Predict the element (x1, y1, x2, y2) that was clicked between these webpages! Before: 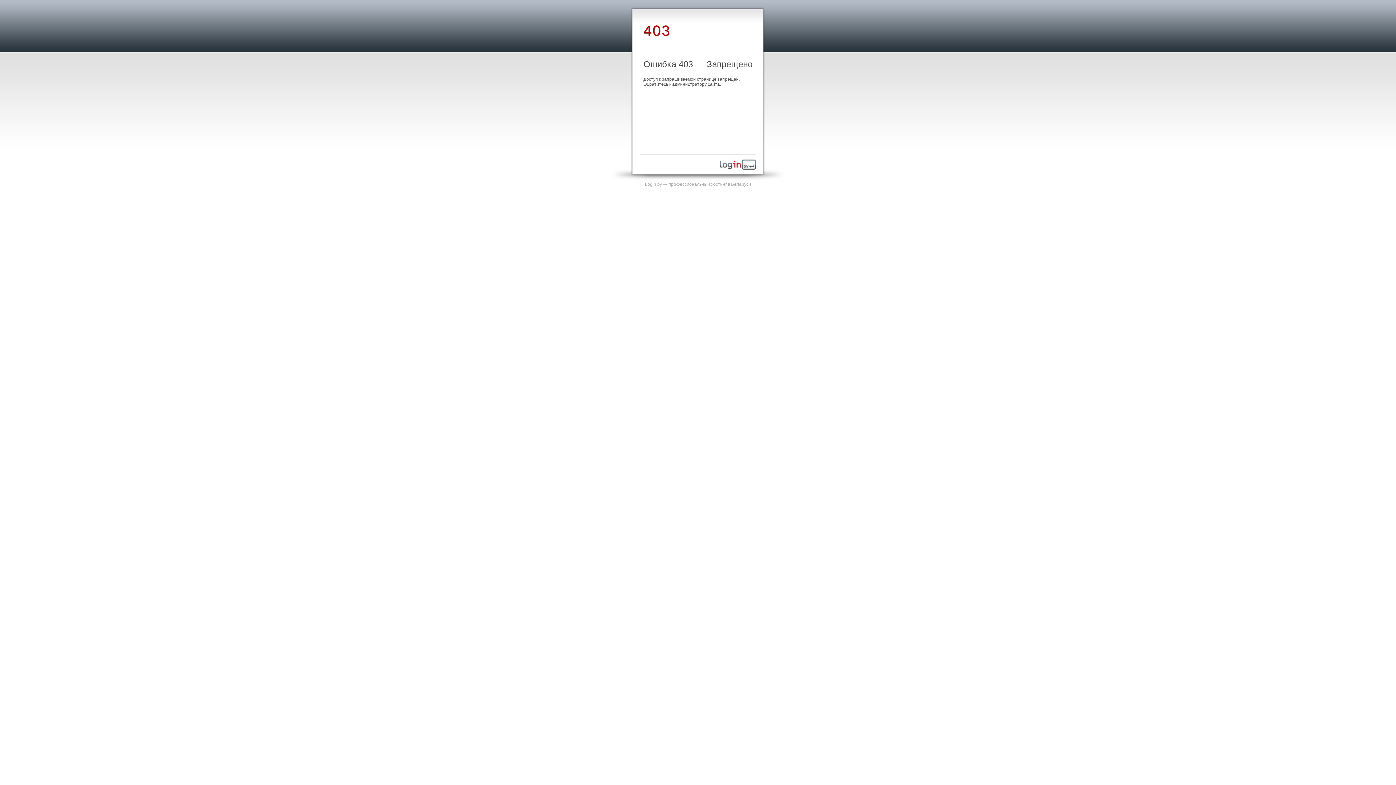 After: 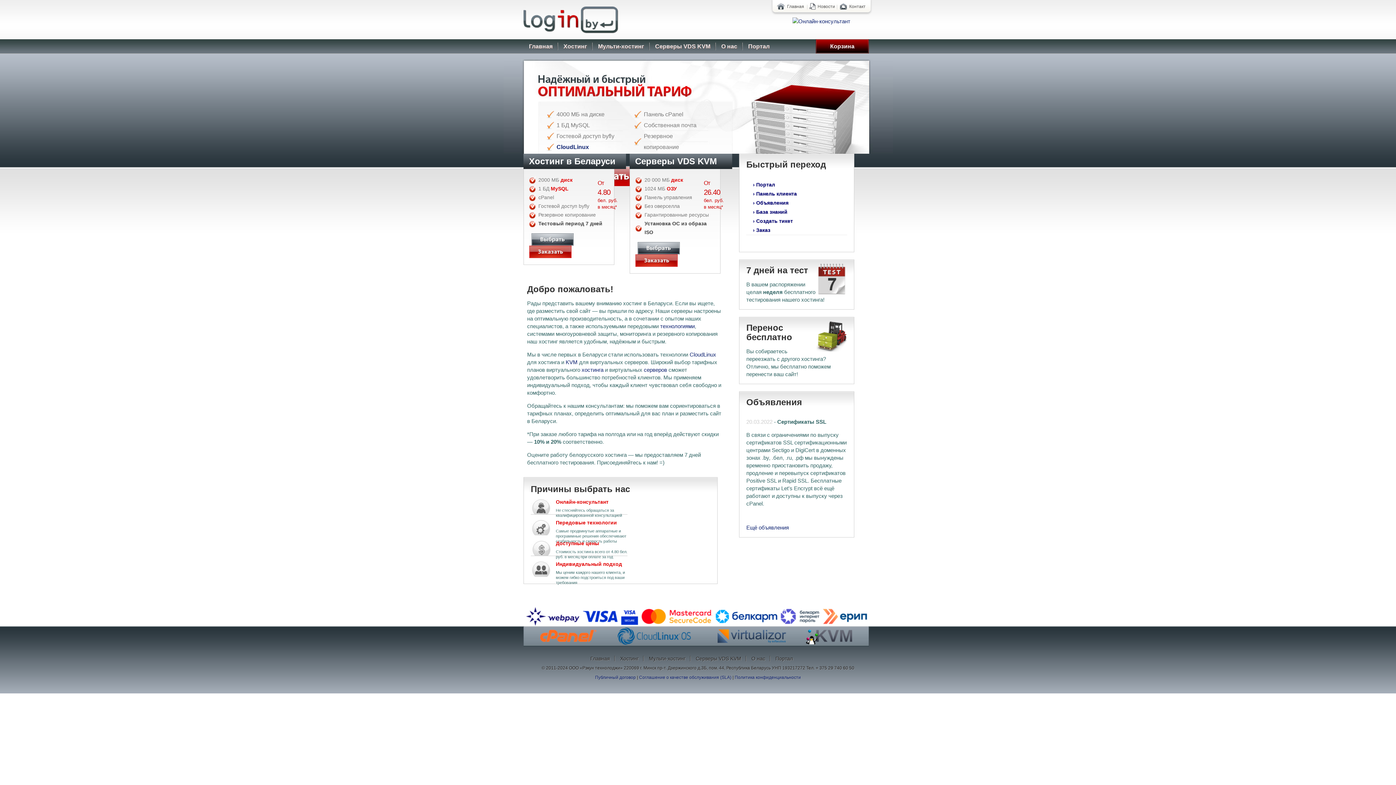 Action: bbox: (720, 165, 756, 170)